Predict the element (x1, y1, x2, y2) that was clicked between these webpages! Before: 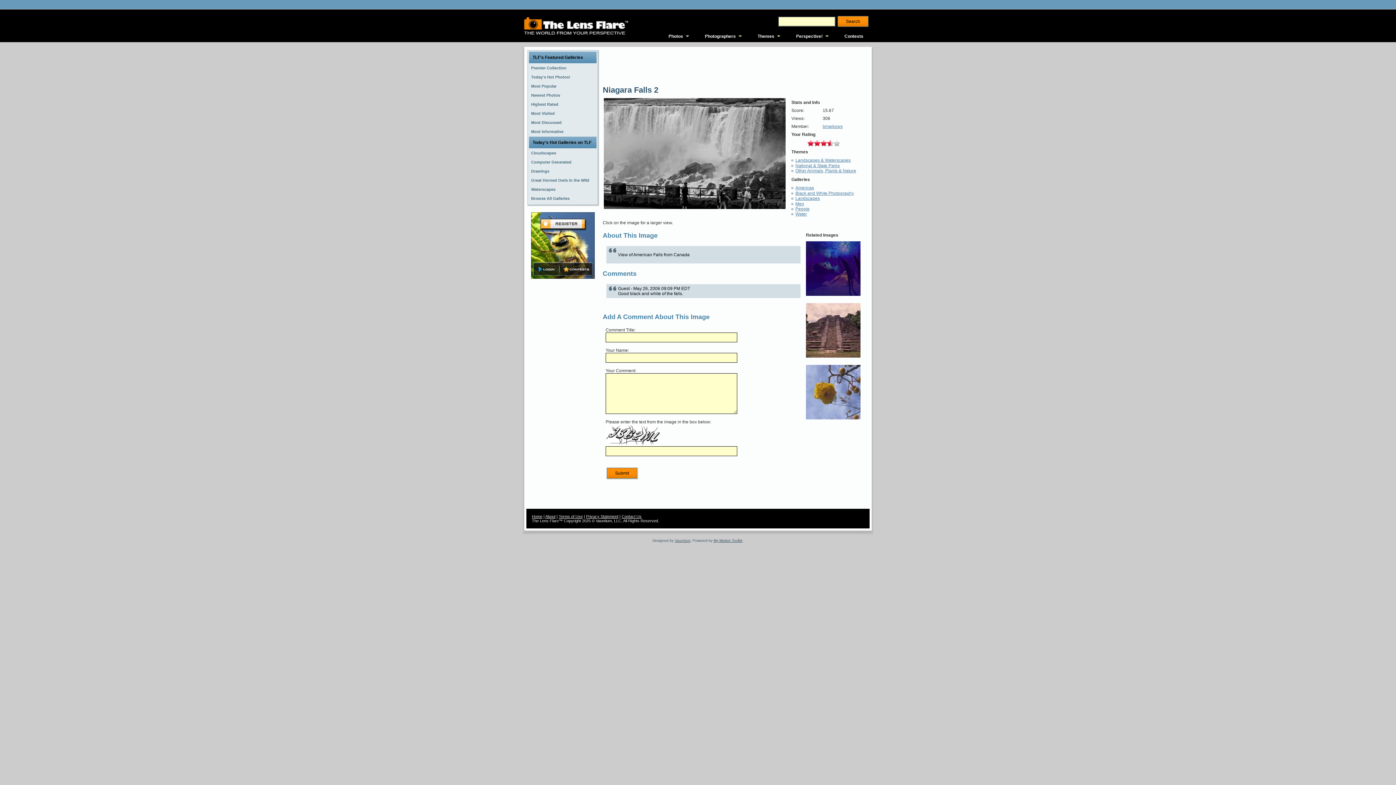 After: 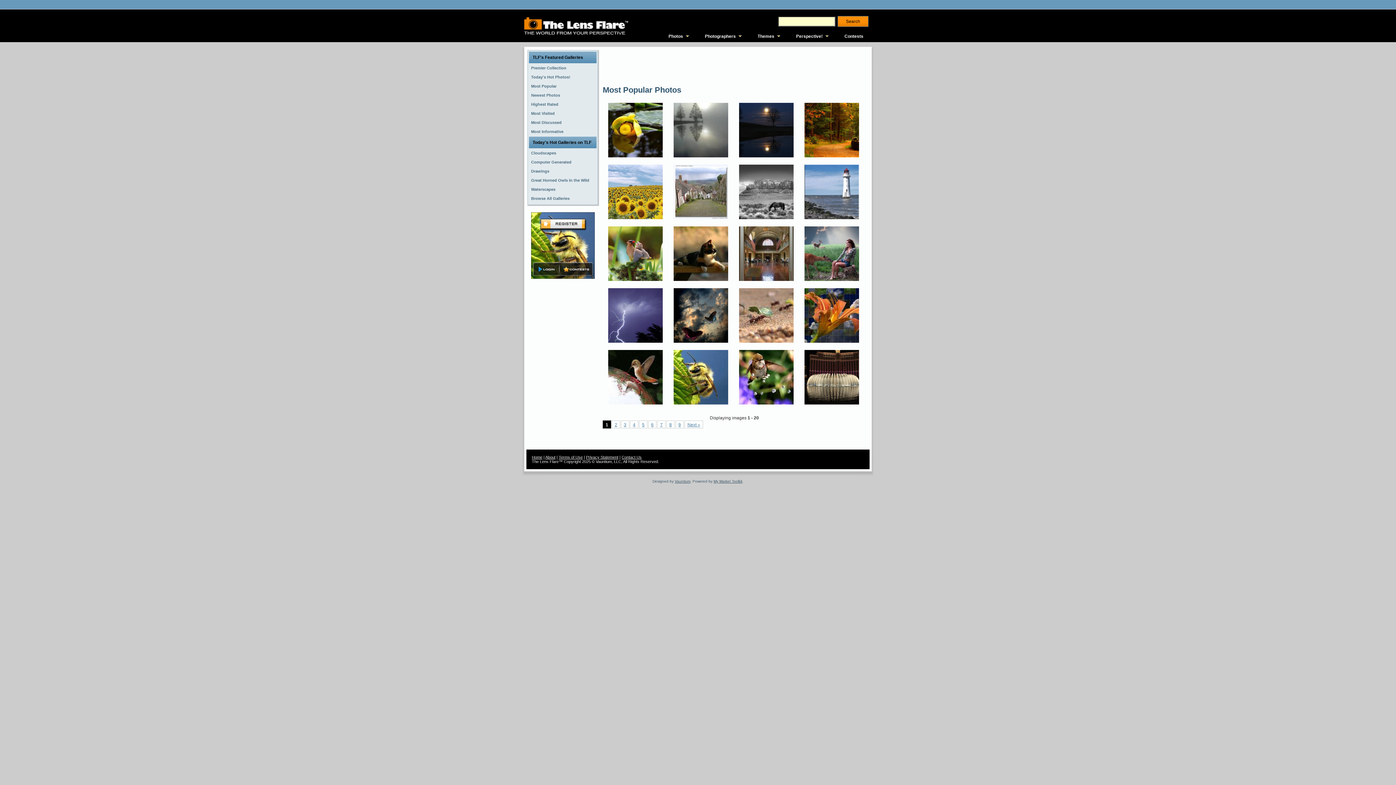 Action: bbox: (529, 81, 596, 90) label: Most Popular